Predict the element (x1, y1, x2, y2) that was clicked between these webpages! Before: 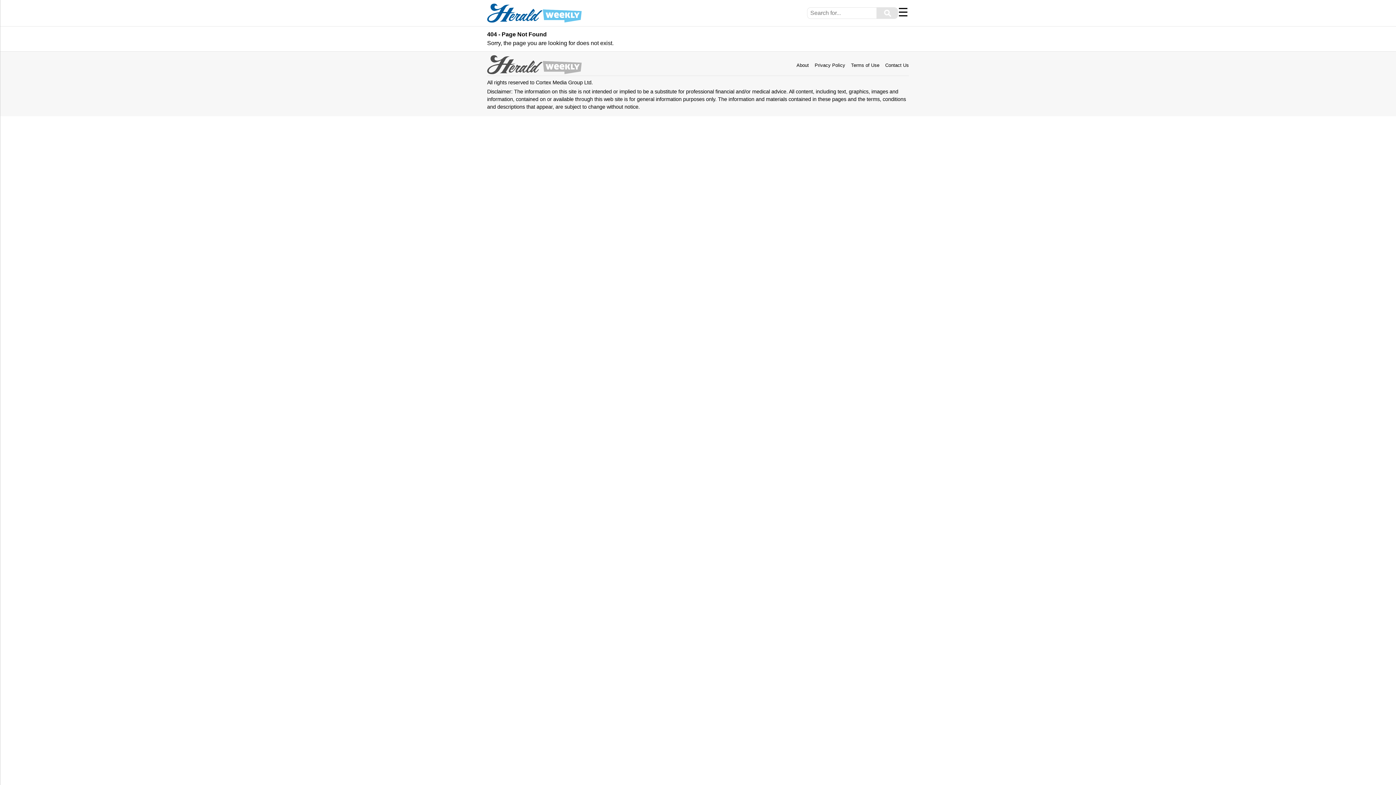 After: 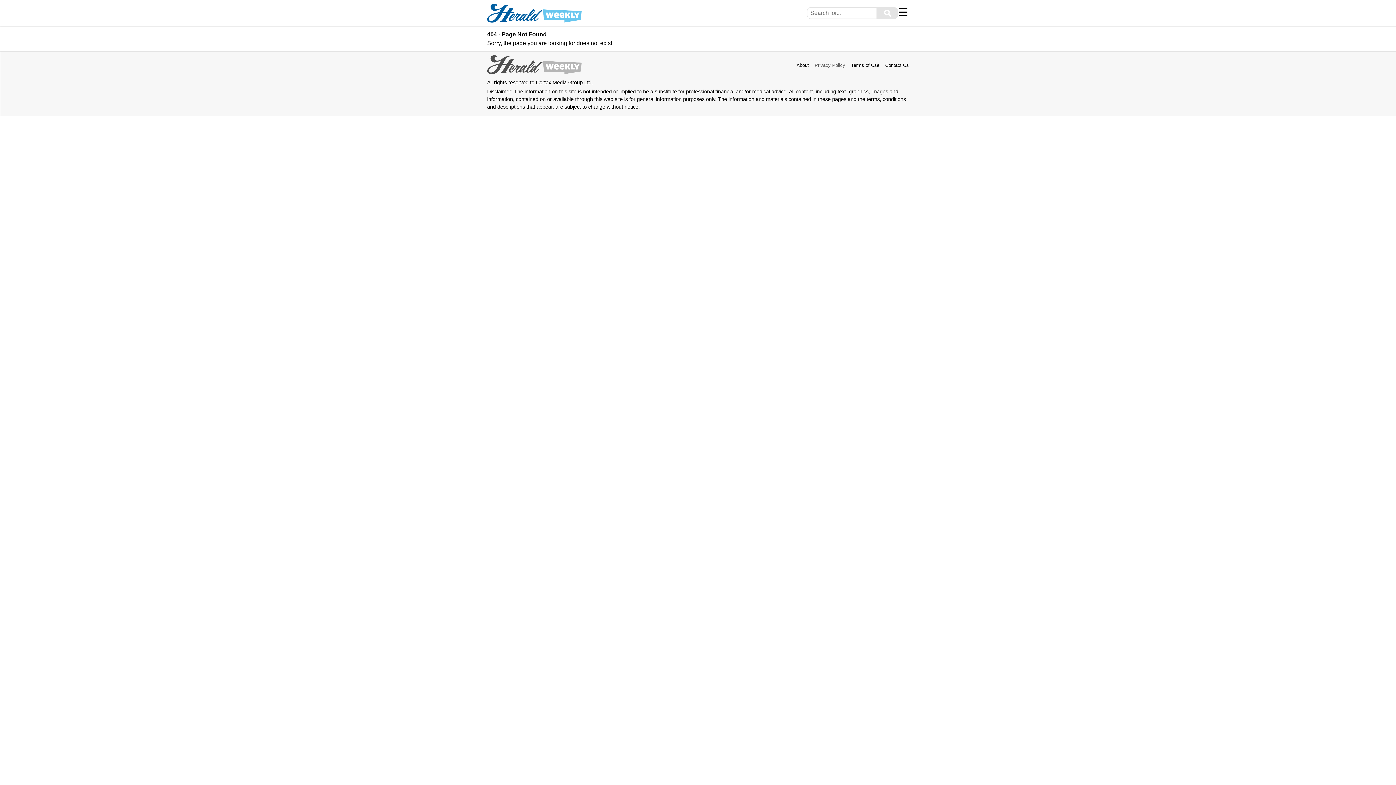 Action: bbox: (814, 62, 845, 68) label: Privacy Policy